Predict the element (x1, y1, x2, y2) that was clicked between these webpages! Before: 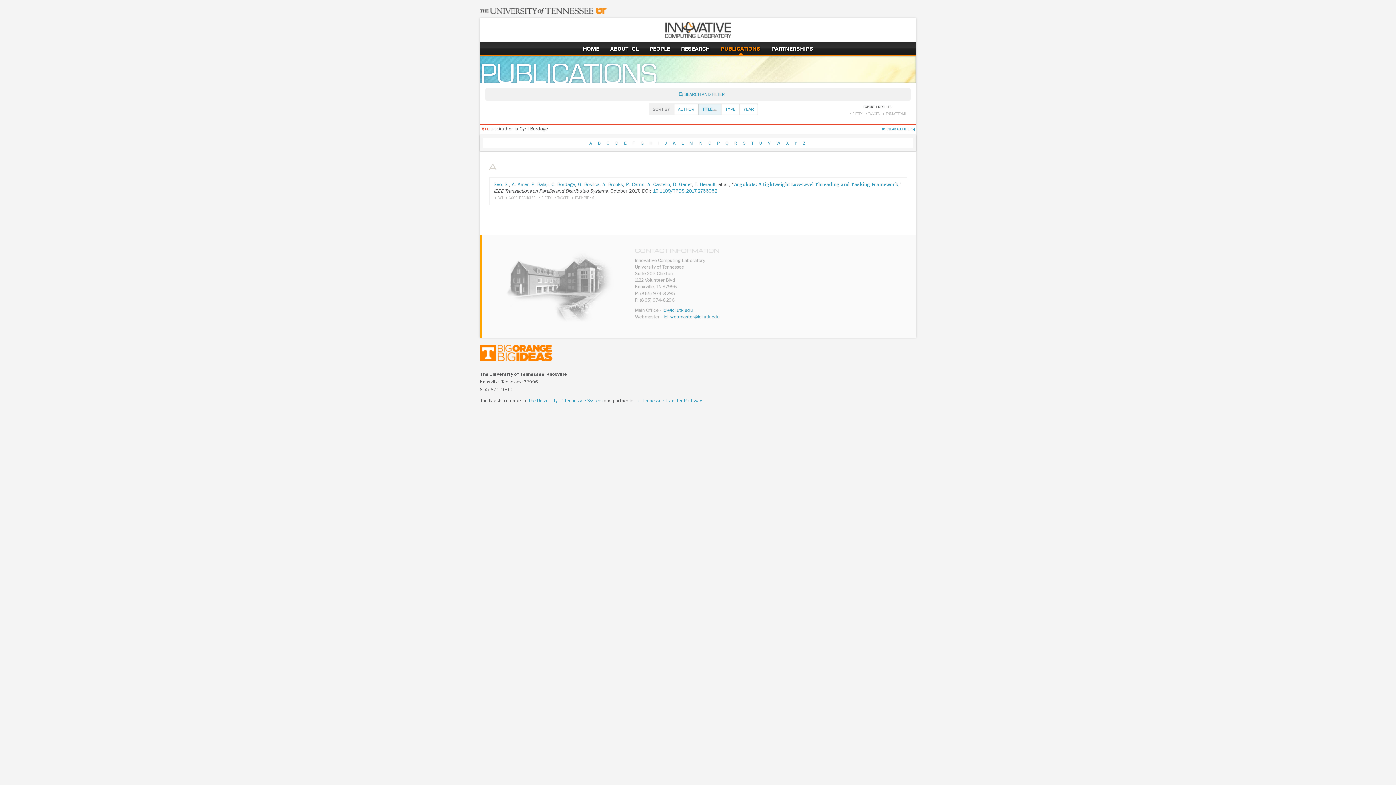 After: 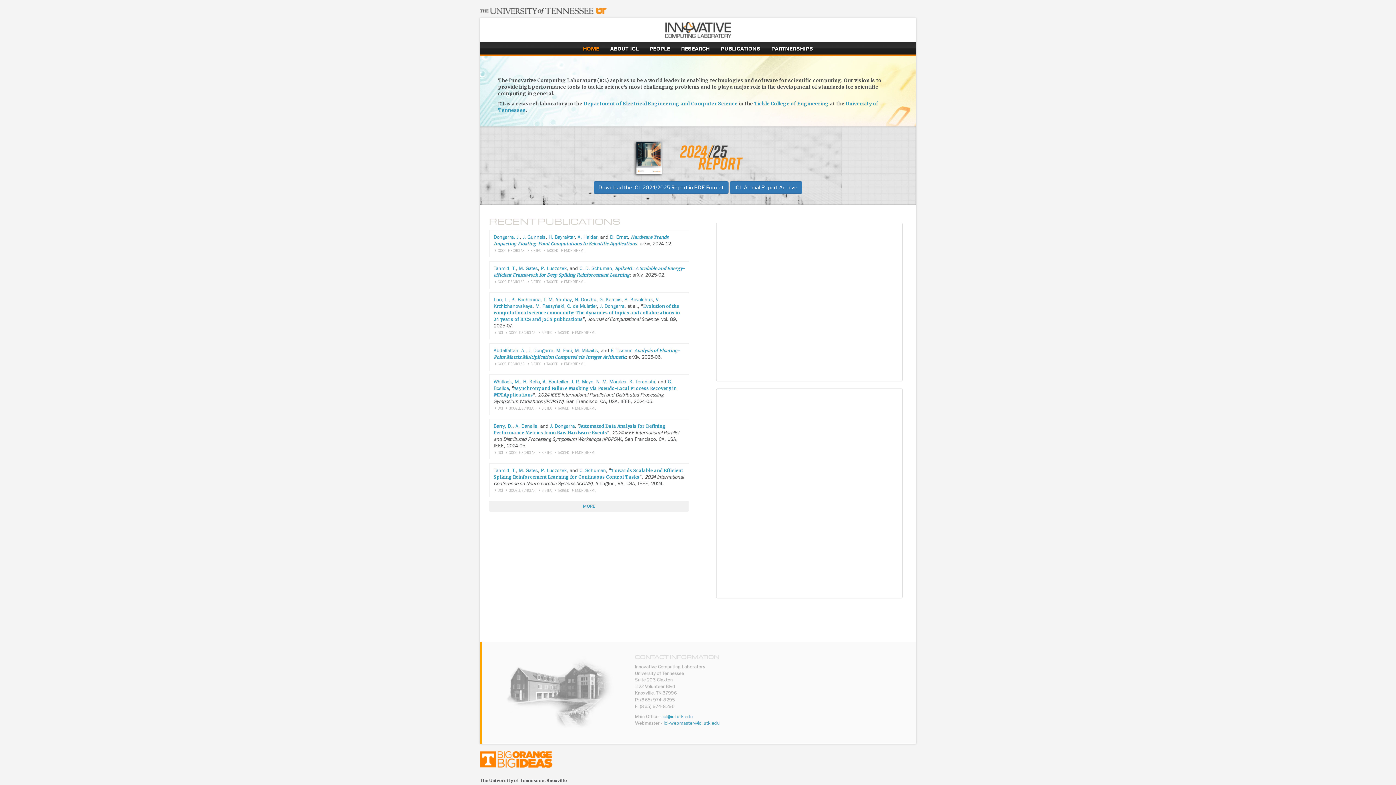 Action: bbox: (664, 26, 731, 32)